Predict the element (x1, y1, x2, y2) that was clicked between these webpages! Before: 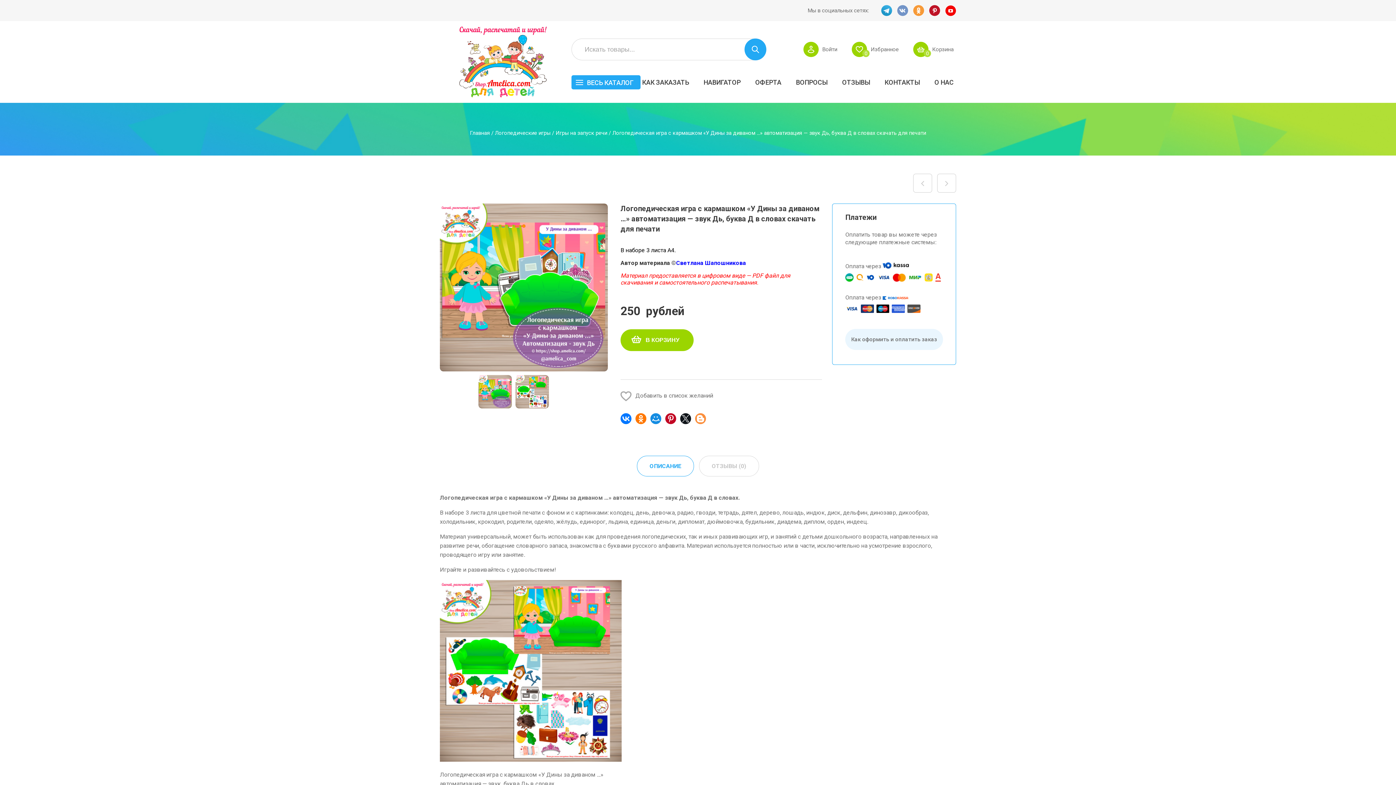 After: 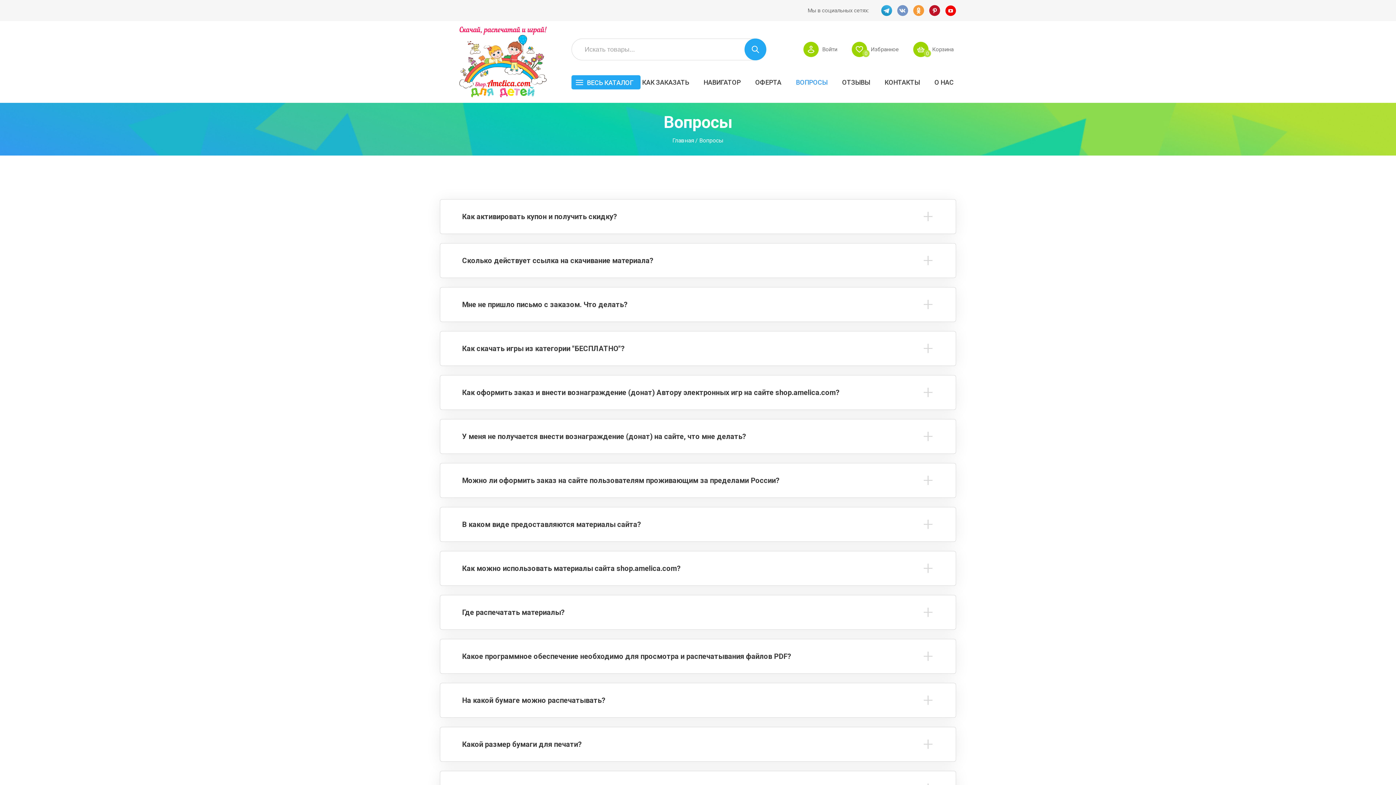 Action: bbox: (796, 78, 827, 86) label: ВОПРОСЫ